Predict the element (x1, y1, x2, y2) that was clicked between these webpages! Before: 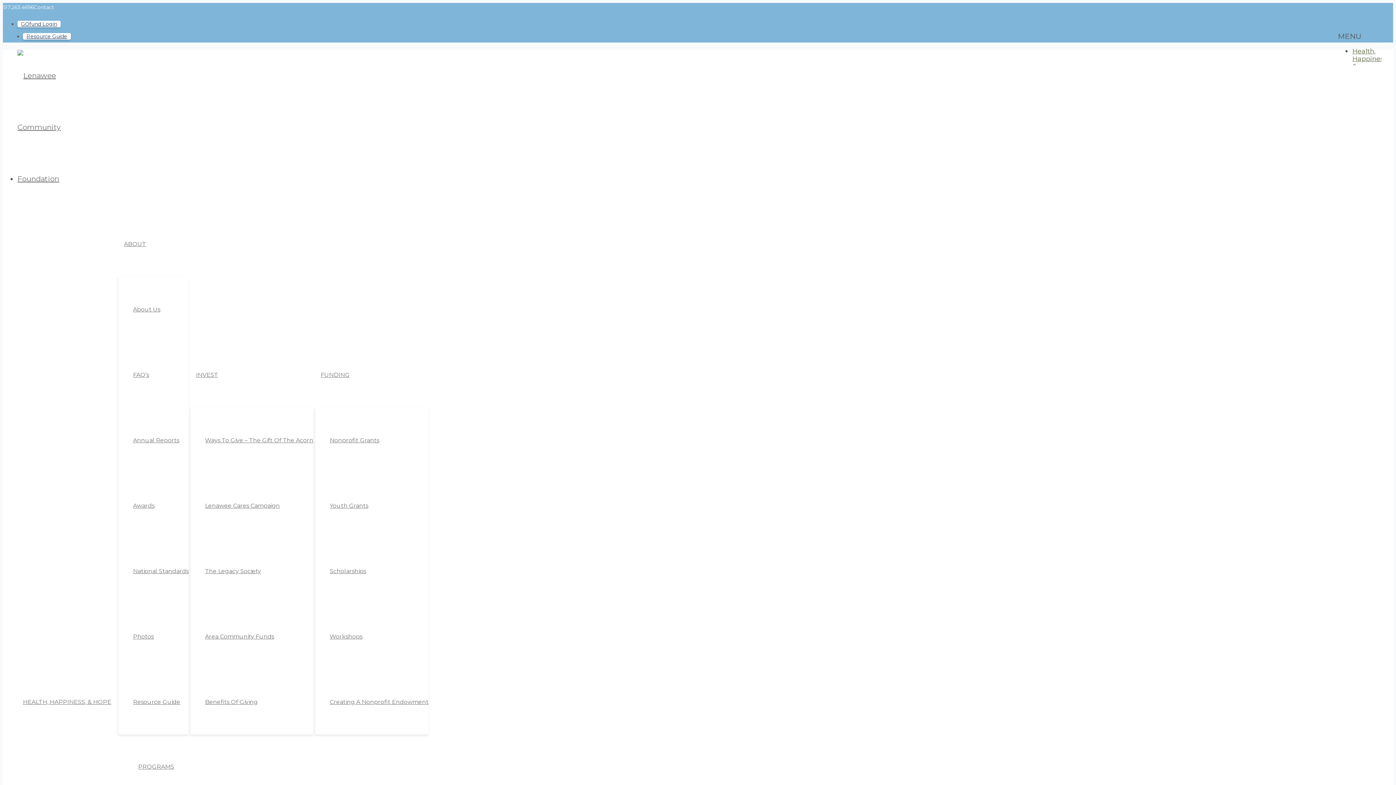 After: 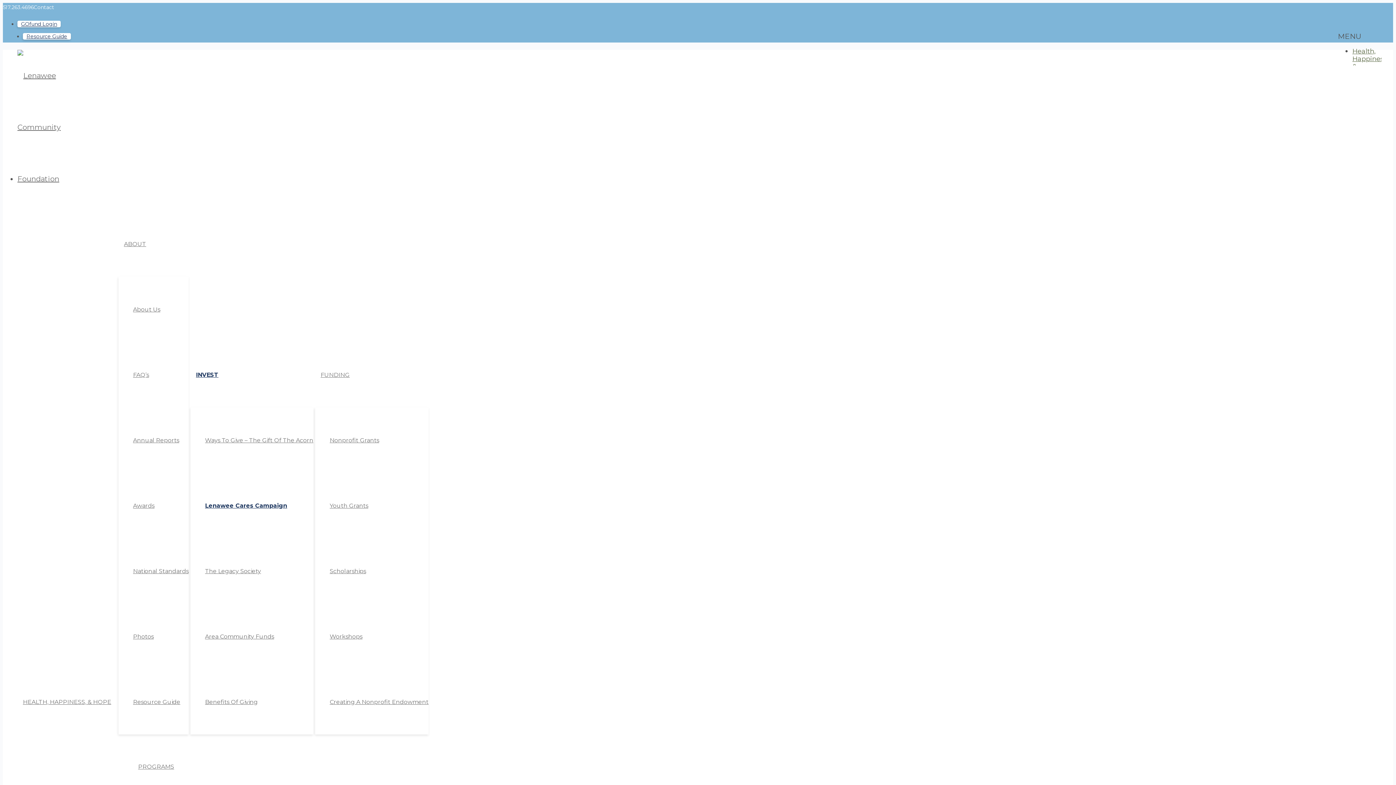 Action: bbox: (205, 502, 280, 509) label: Lenawee Cares Campaign